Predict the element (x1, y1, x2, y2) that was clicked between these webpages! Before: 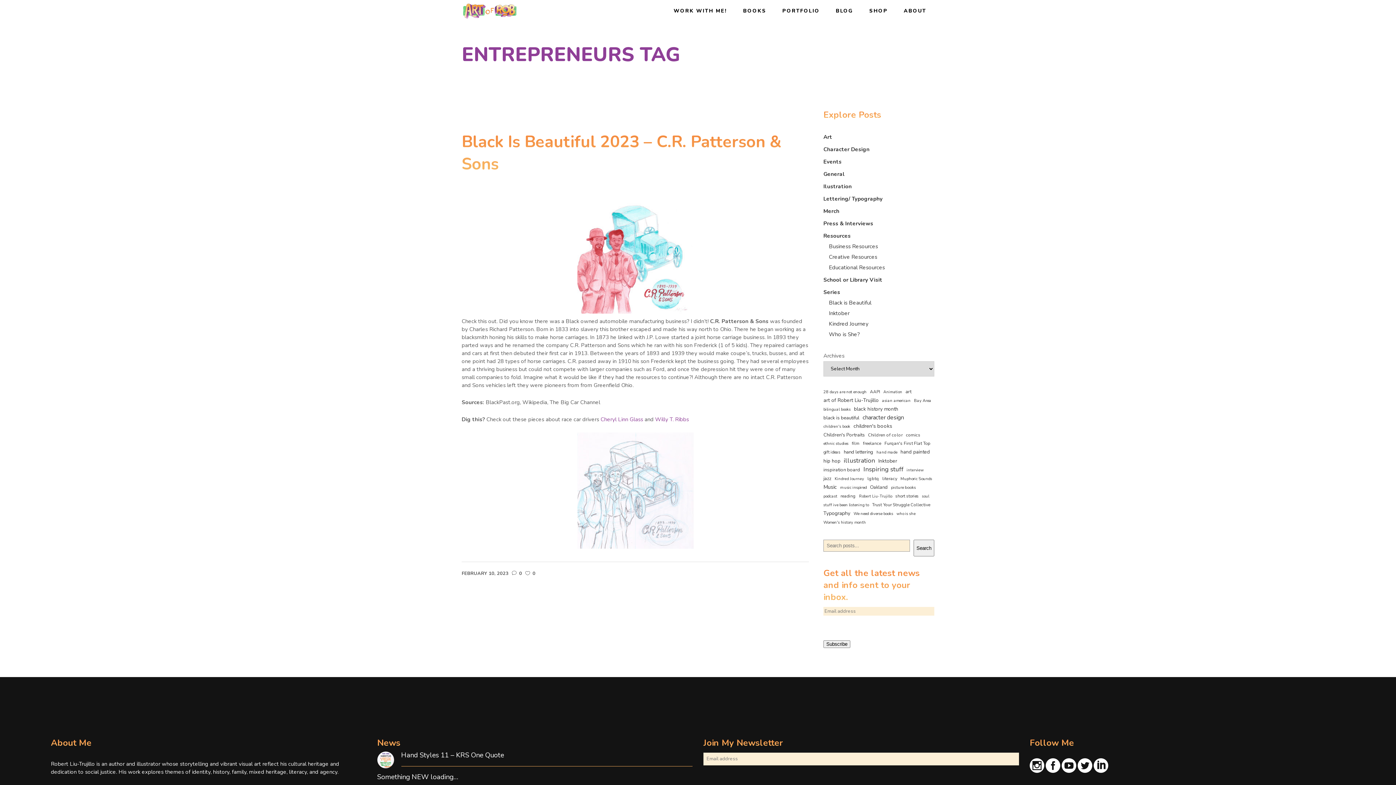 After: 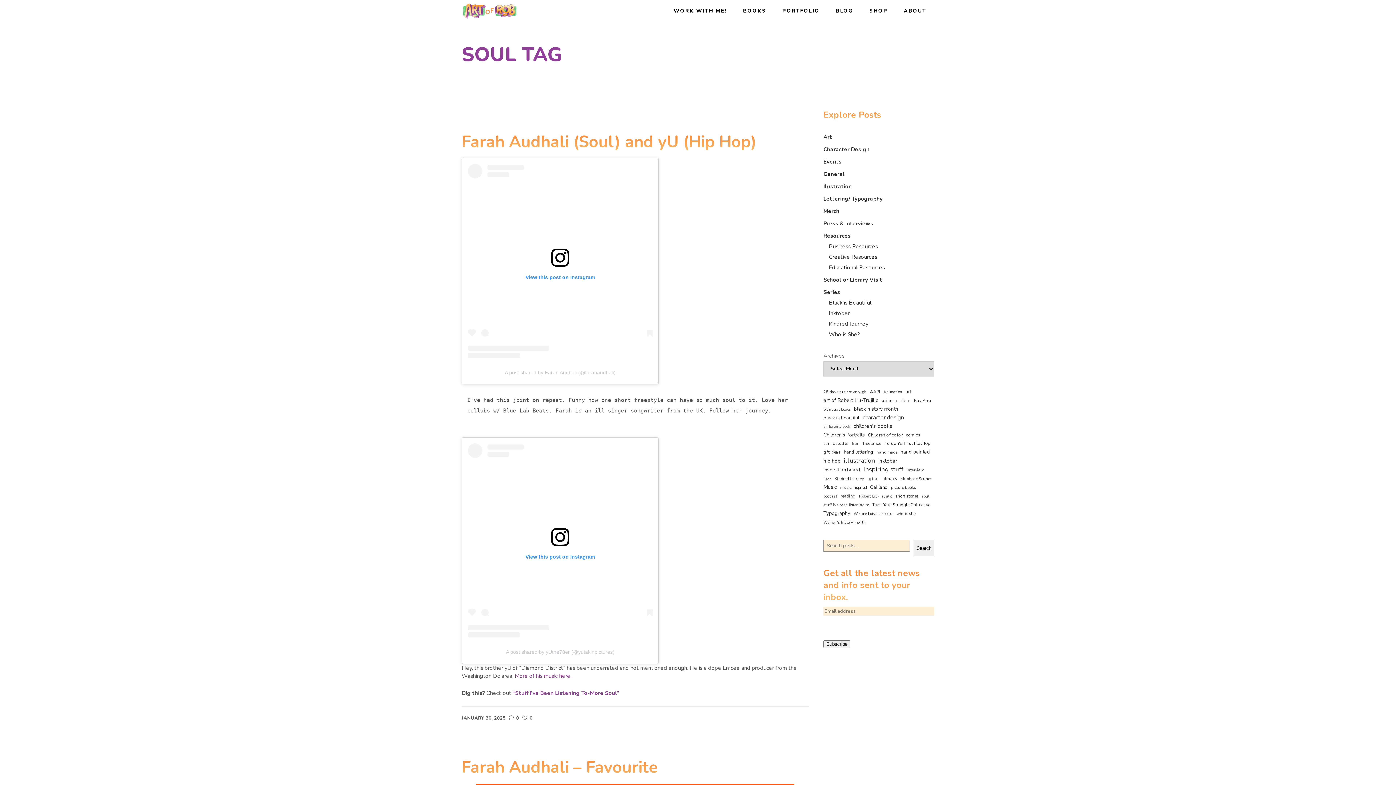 Action: label: soul (33 items) bbox: (922, 492, 929, 500)